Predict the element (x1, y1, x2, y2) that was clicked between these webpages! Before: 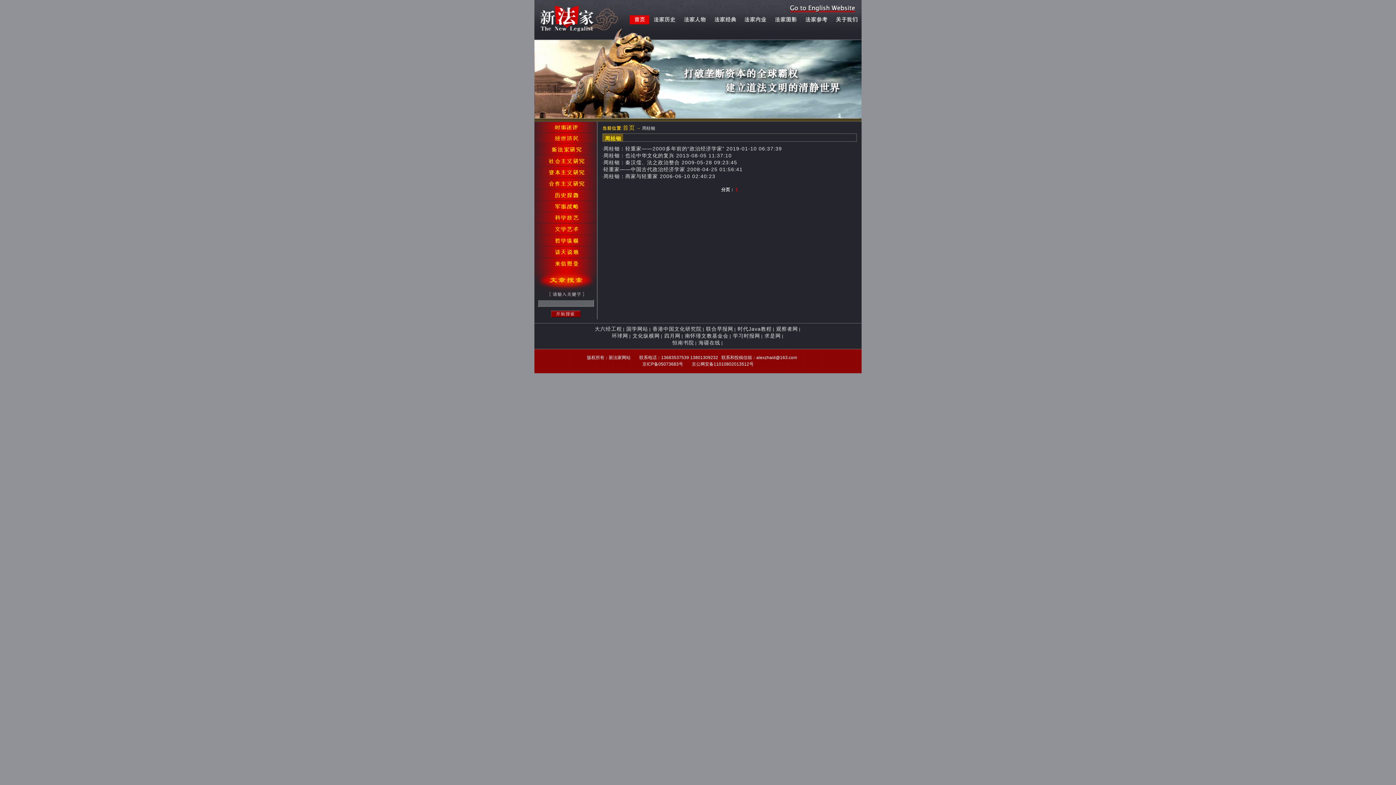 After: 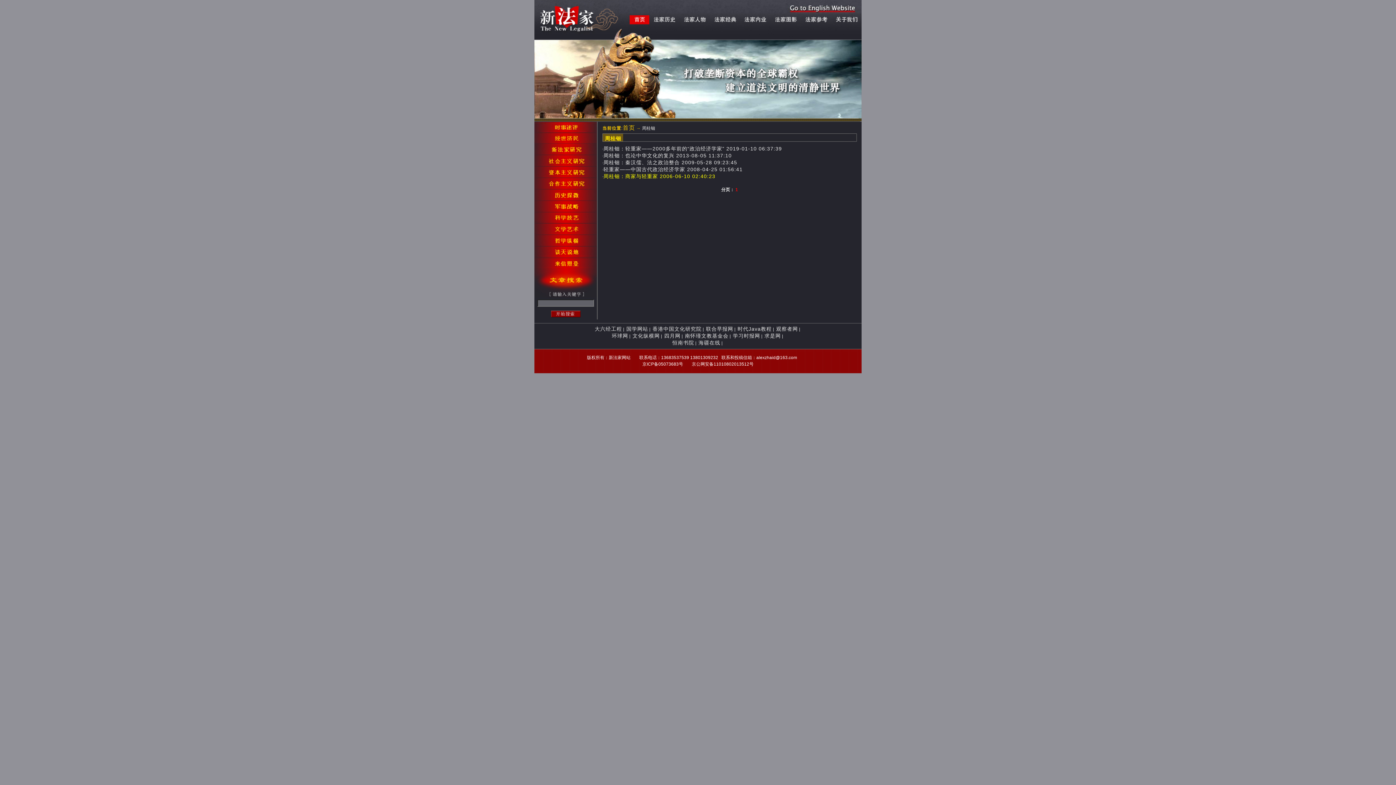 Action: bbox: (603, 173, 715, 179) label: 周桂钿：商家与轻重家 2006-06-10 02:40:23